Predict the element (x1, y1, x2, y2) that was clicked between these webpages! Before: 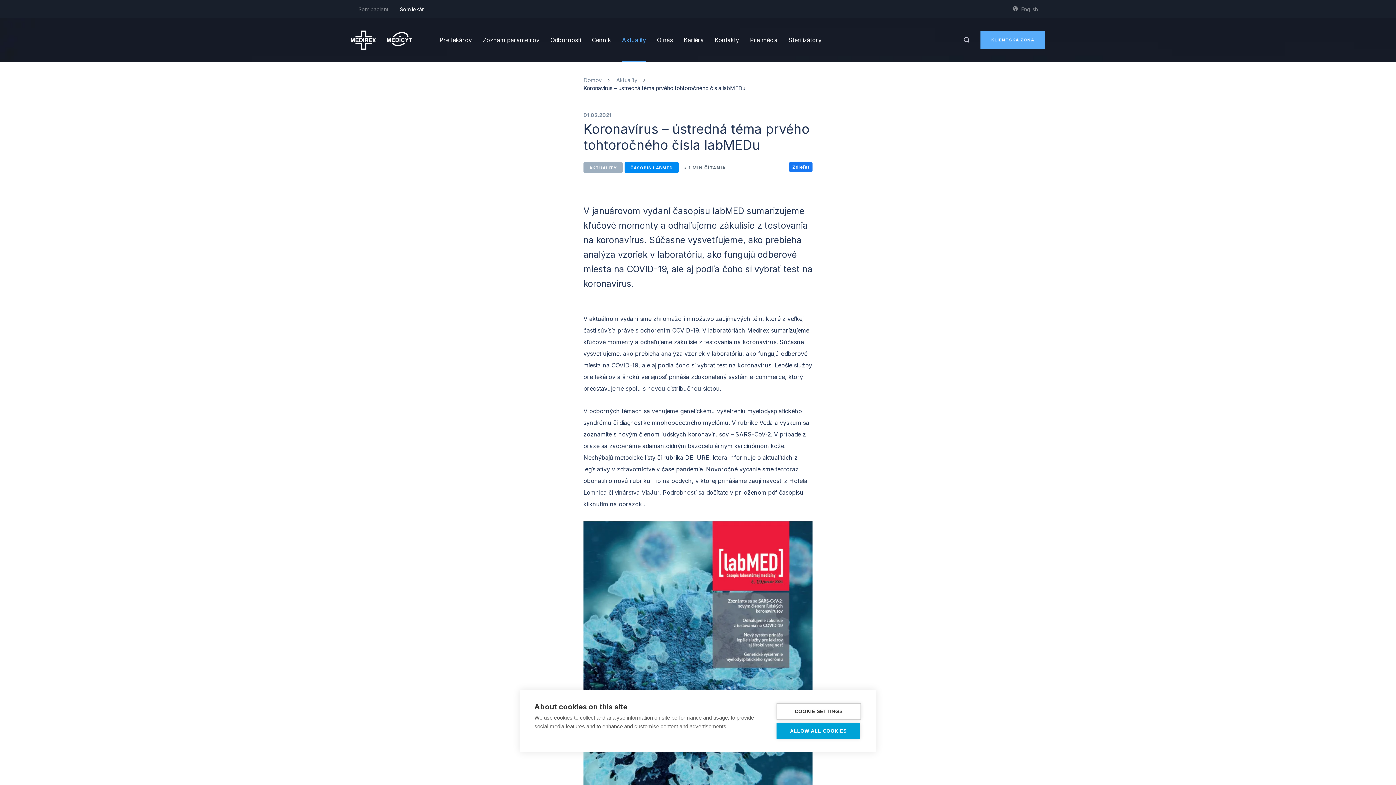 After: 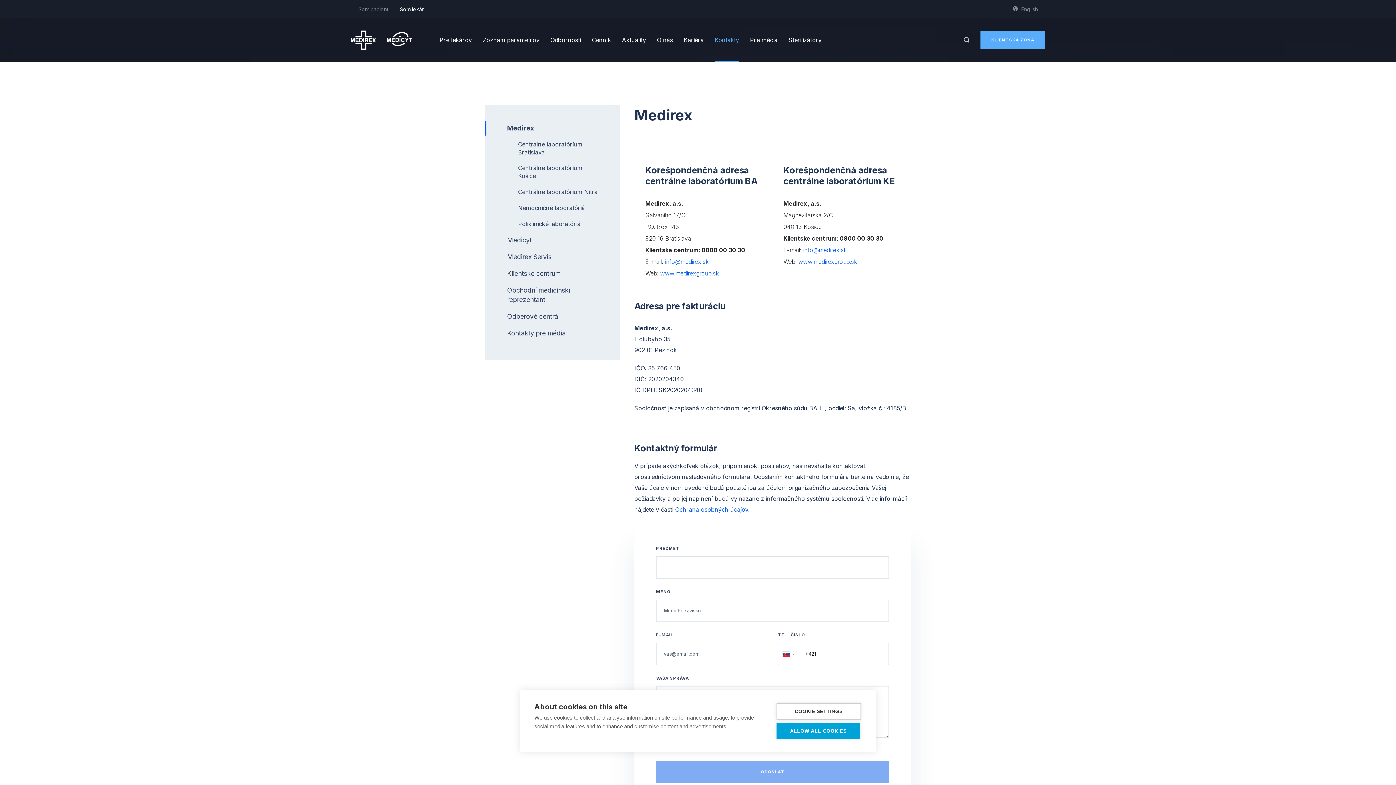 Action: label: Kontakty bbox: (714, 18, 739, 61)